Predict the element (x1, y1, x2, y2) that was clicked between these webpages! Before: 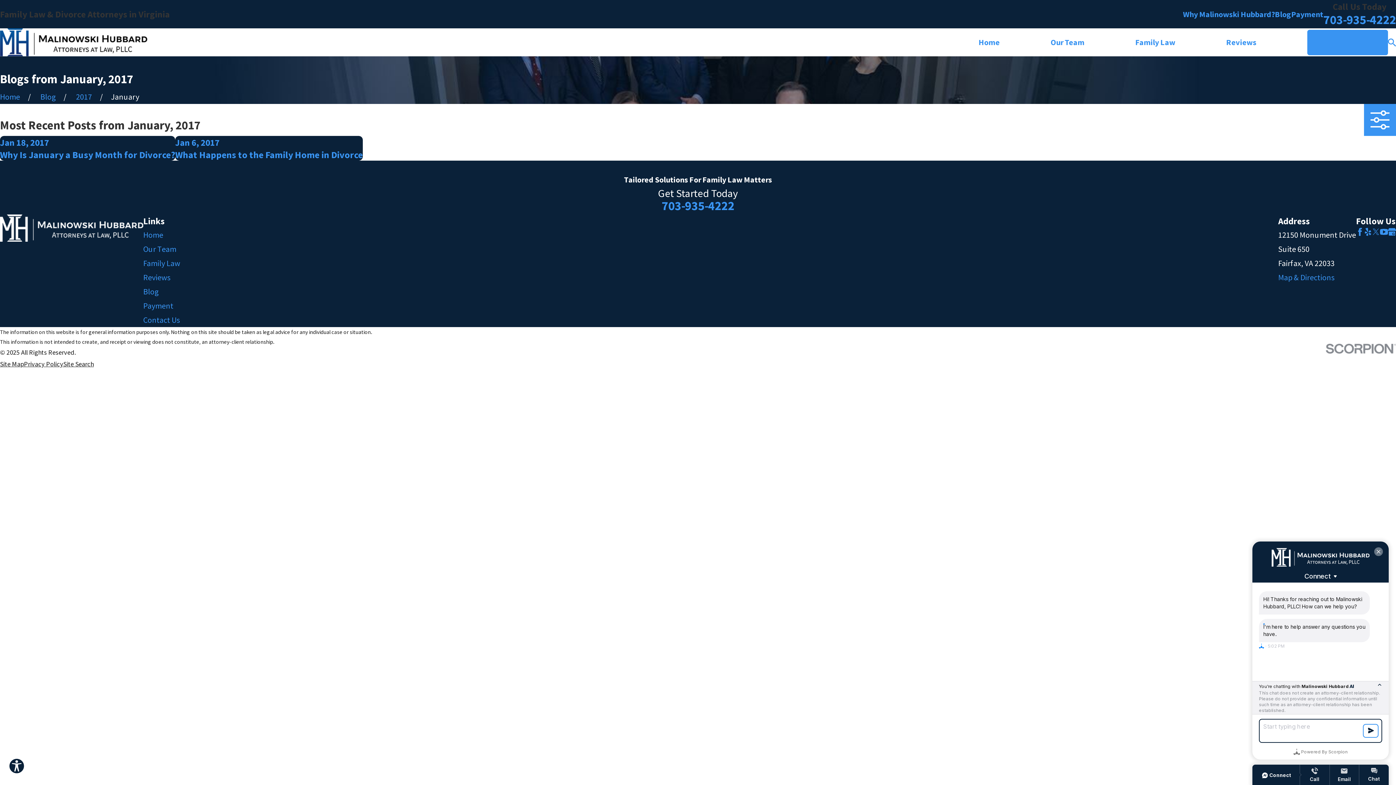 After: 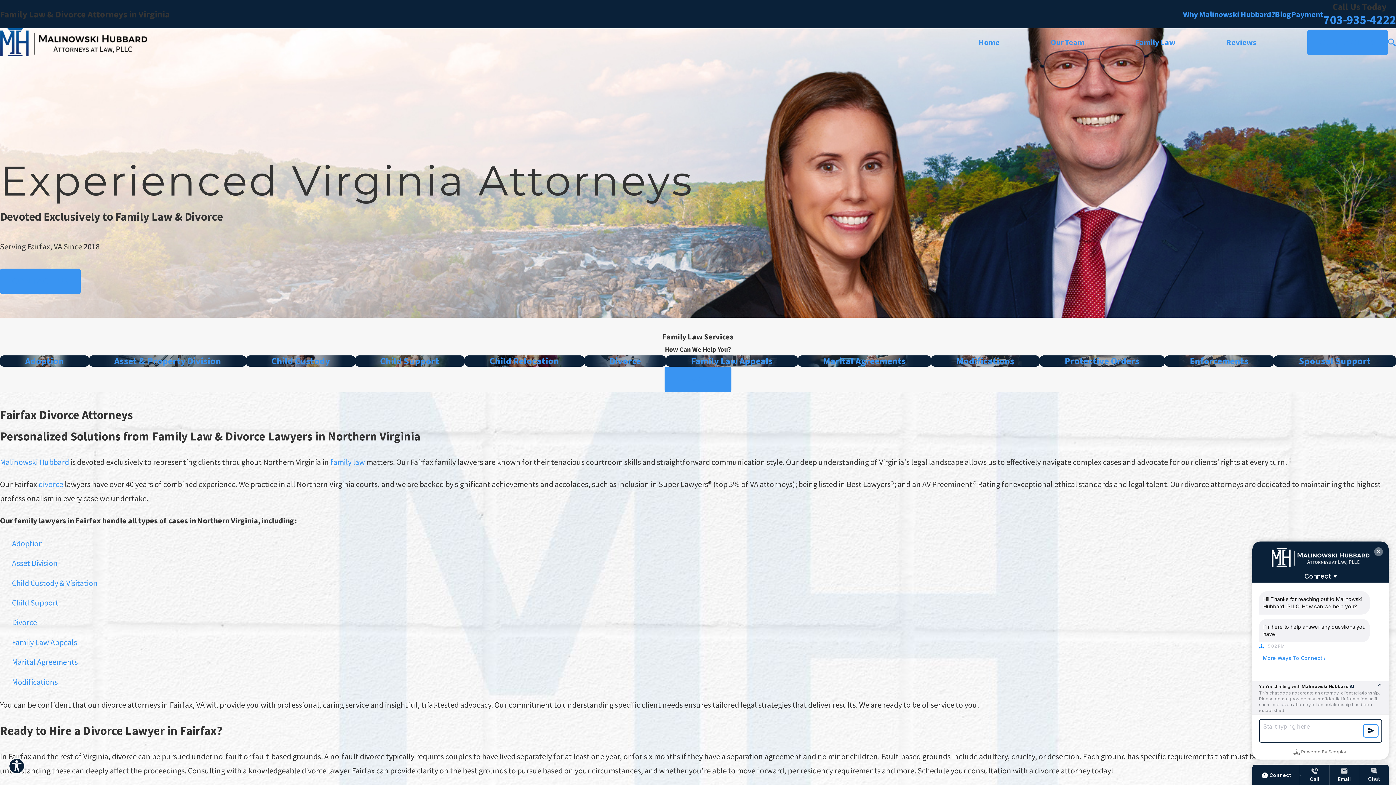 Action: label: Go Home bbox: (0, 91, 20, 101)